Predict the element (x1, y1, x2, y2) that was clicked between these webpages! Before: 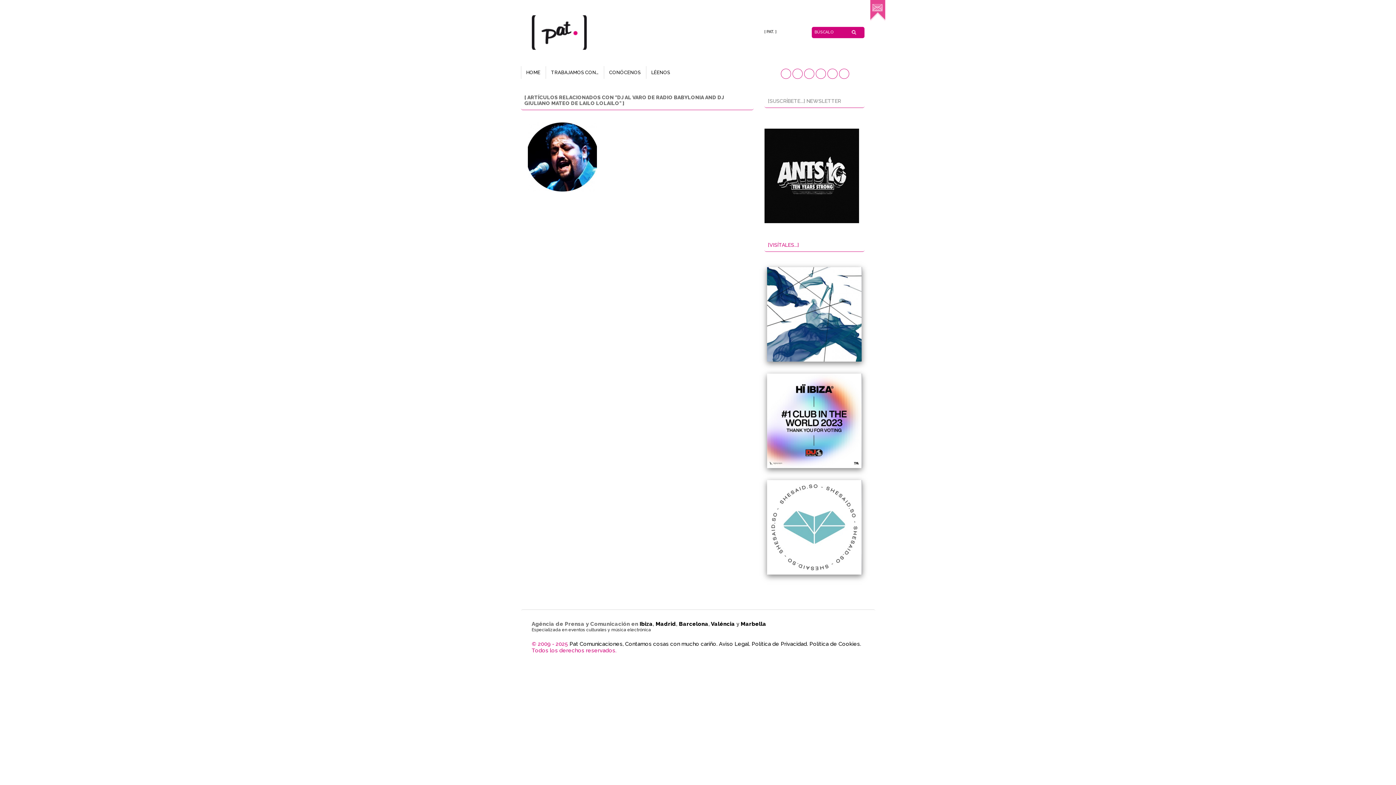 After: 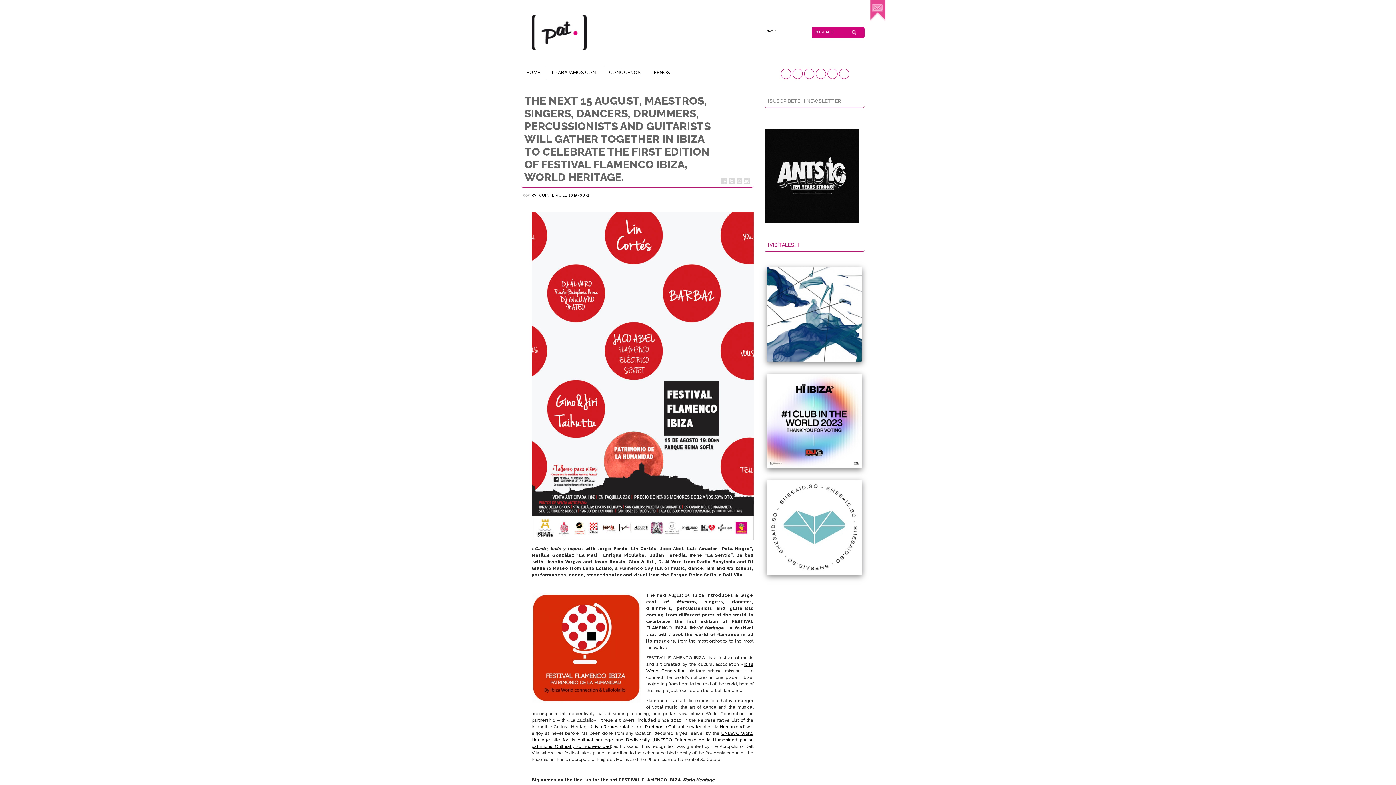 Action: bbox: (527, 122, 596, 191)